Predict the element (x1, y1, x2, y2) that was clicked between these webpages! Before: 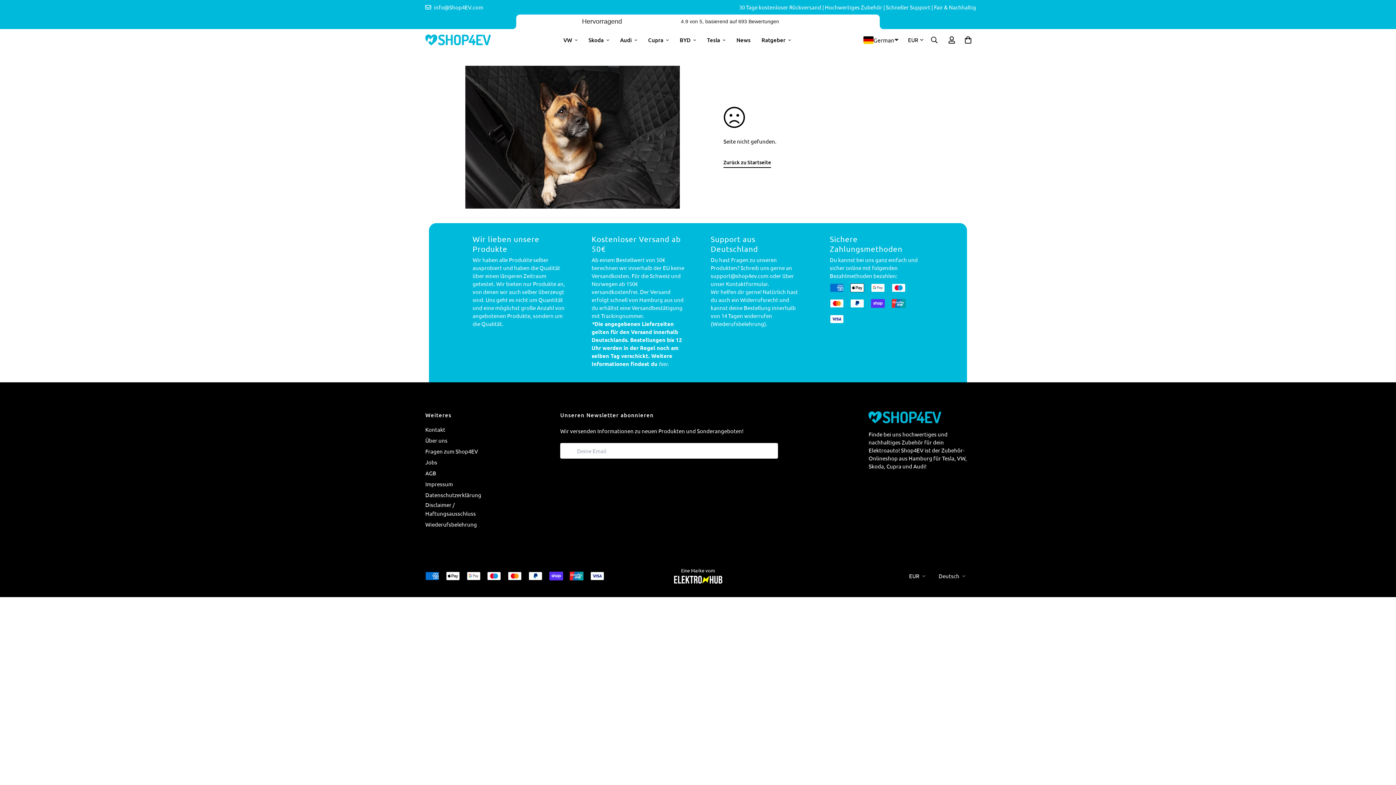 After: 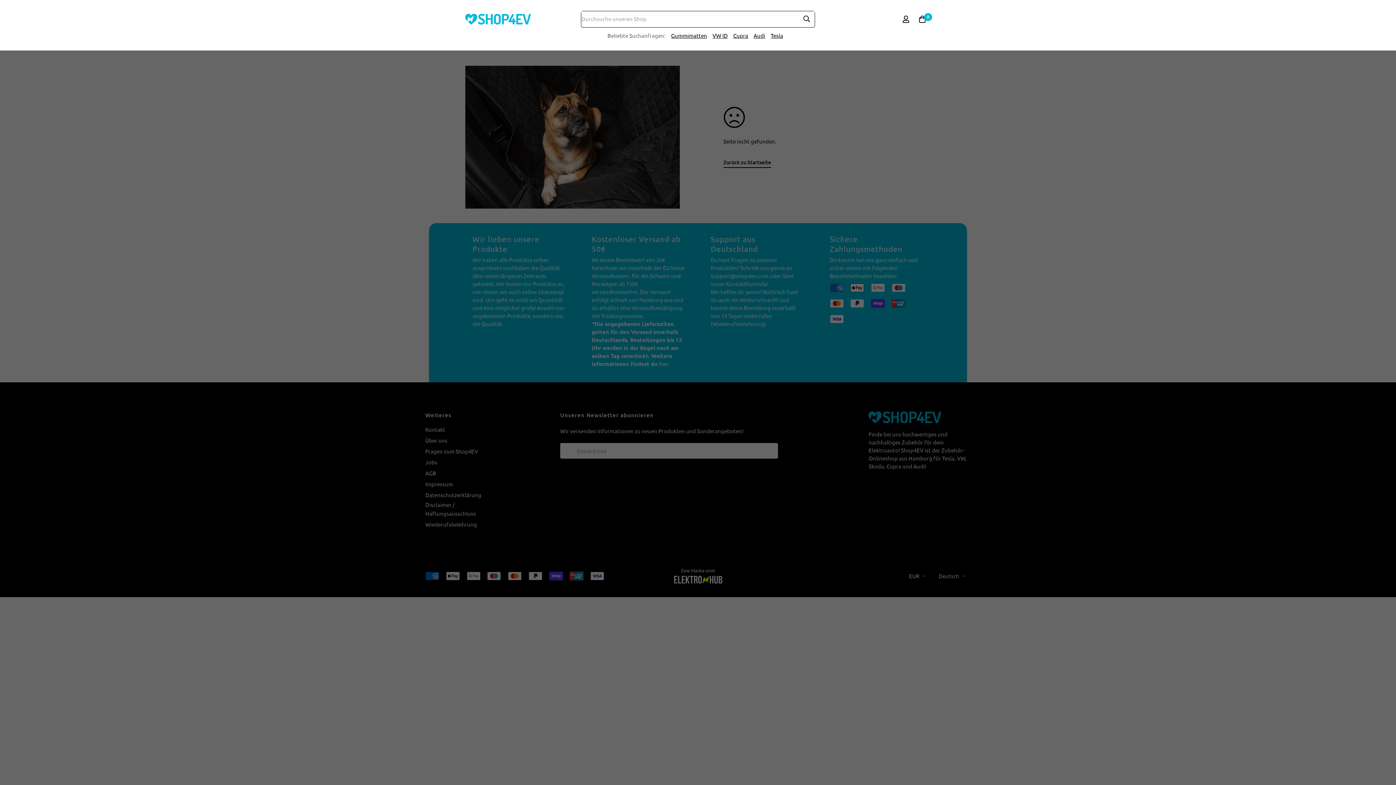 Action: bbox: (925, 32, 943, 47)